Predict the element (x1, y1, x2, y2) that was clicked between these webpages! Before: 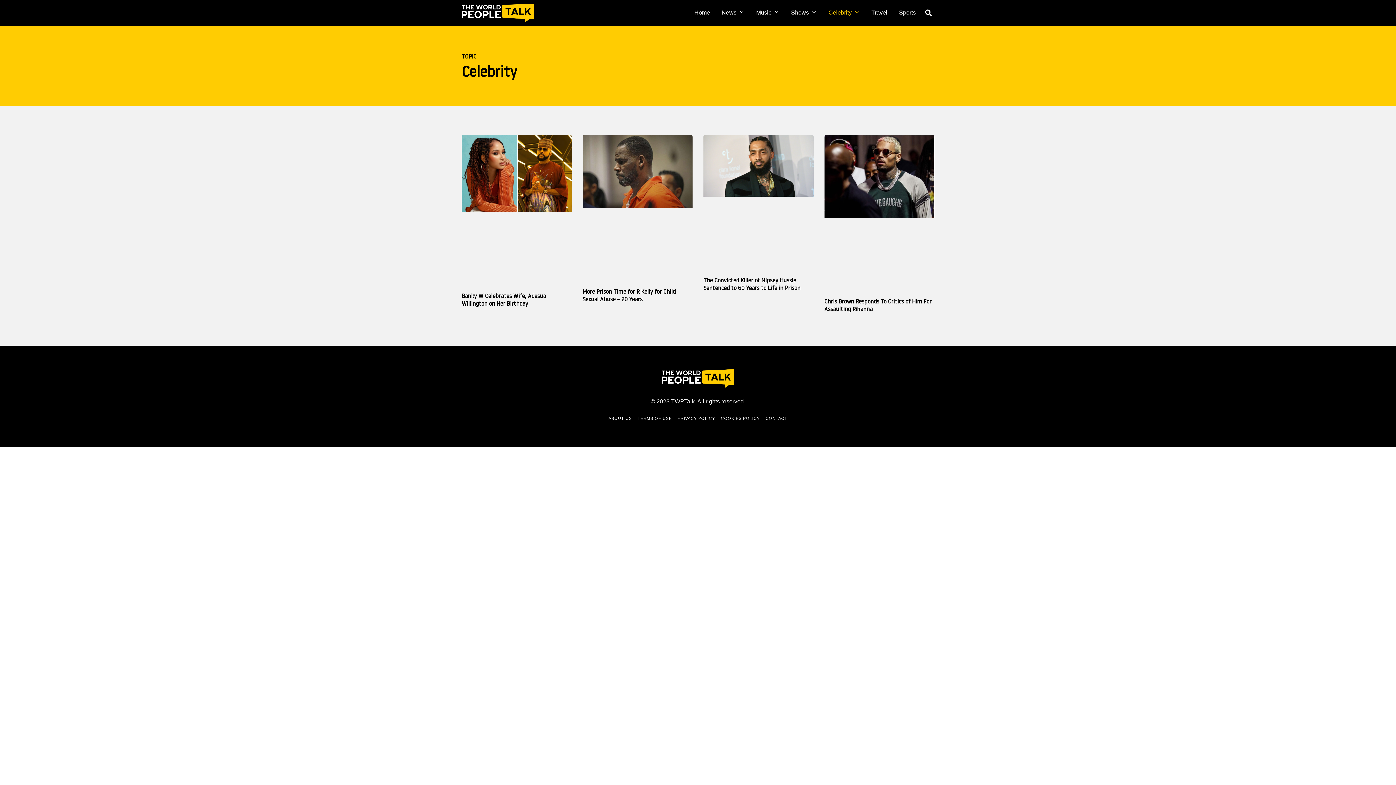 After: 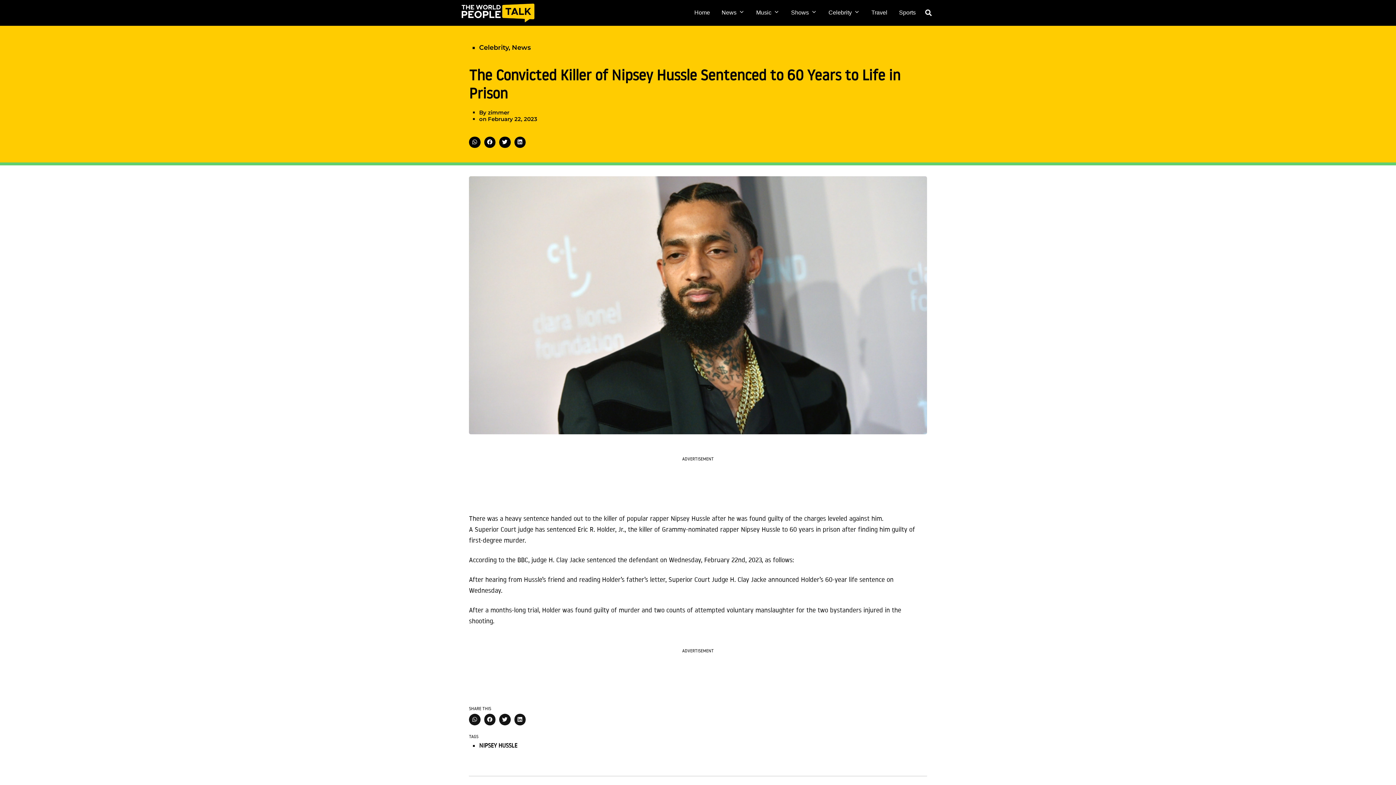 Action: label: The Convicted Killer of Nipsey Hussle Sentenced to 60 Years to Life in Prison bbox: (703, 276, 800, 291)